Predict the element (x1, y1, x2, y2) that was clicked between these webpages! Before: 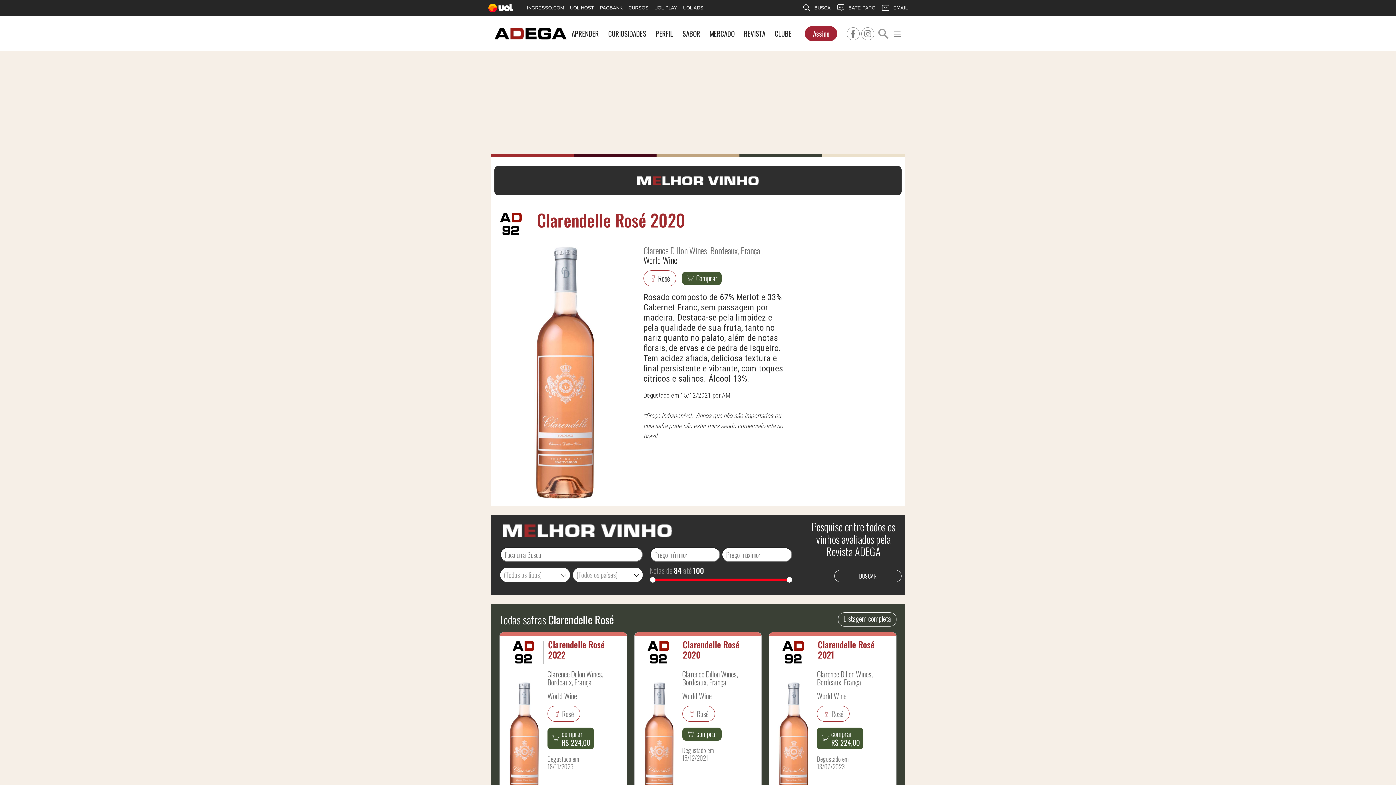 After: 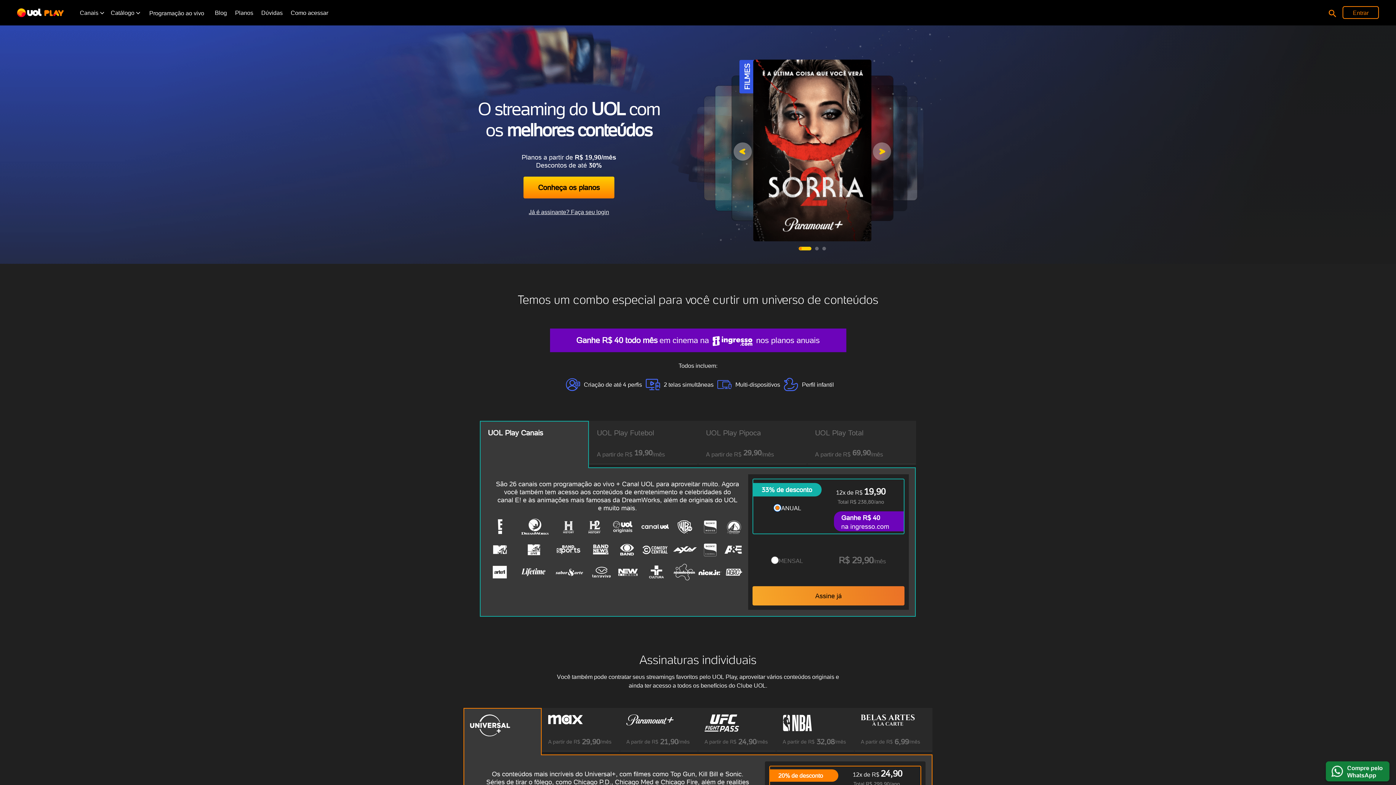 Action: label: UOL PLAY bbox: (651, 0, 680, 16)